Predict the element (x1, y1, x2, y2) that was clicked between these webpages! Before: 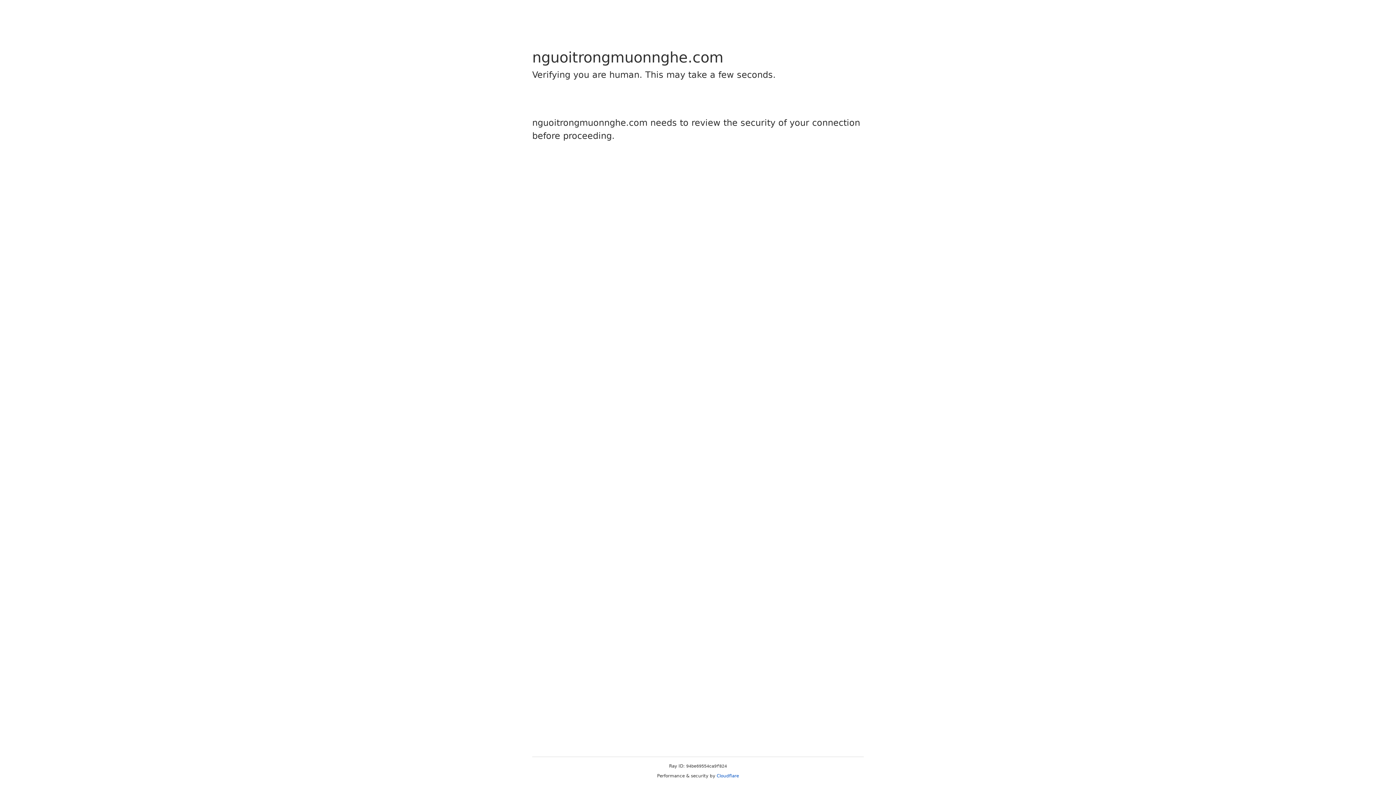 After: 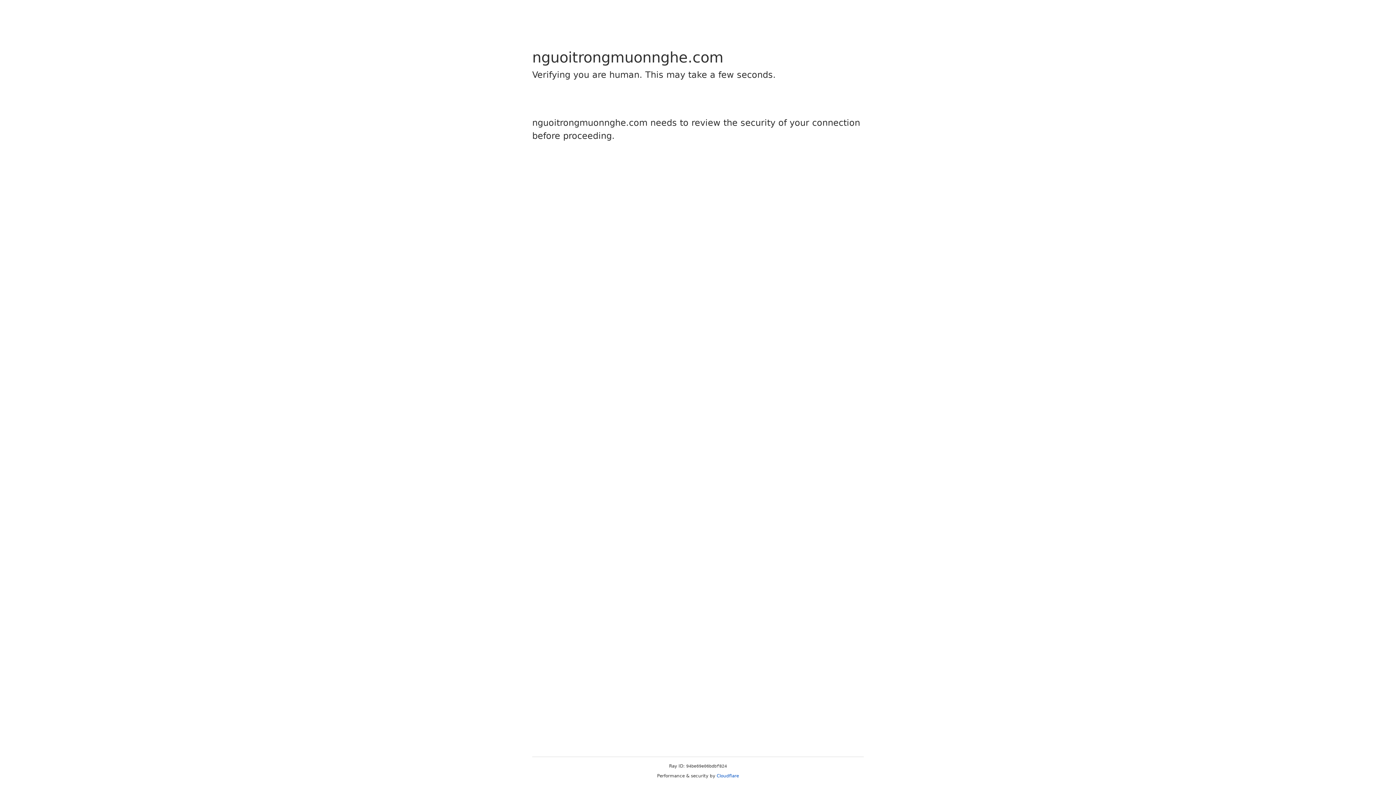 Action: bbox: (716, 773, 739, 778) label: Cloudflare